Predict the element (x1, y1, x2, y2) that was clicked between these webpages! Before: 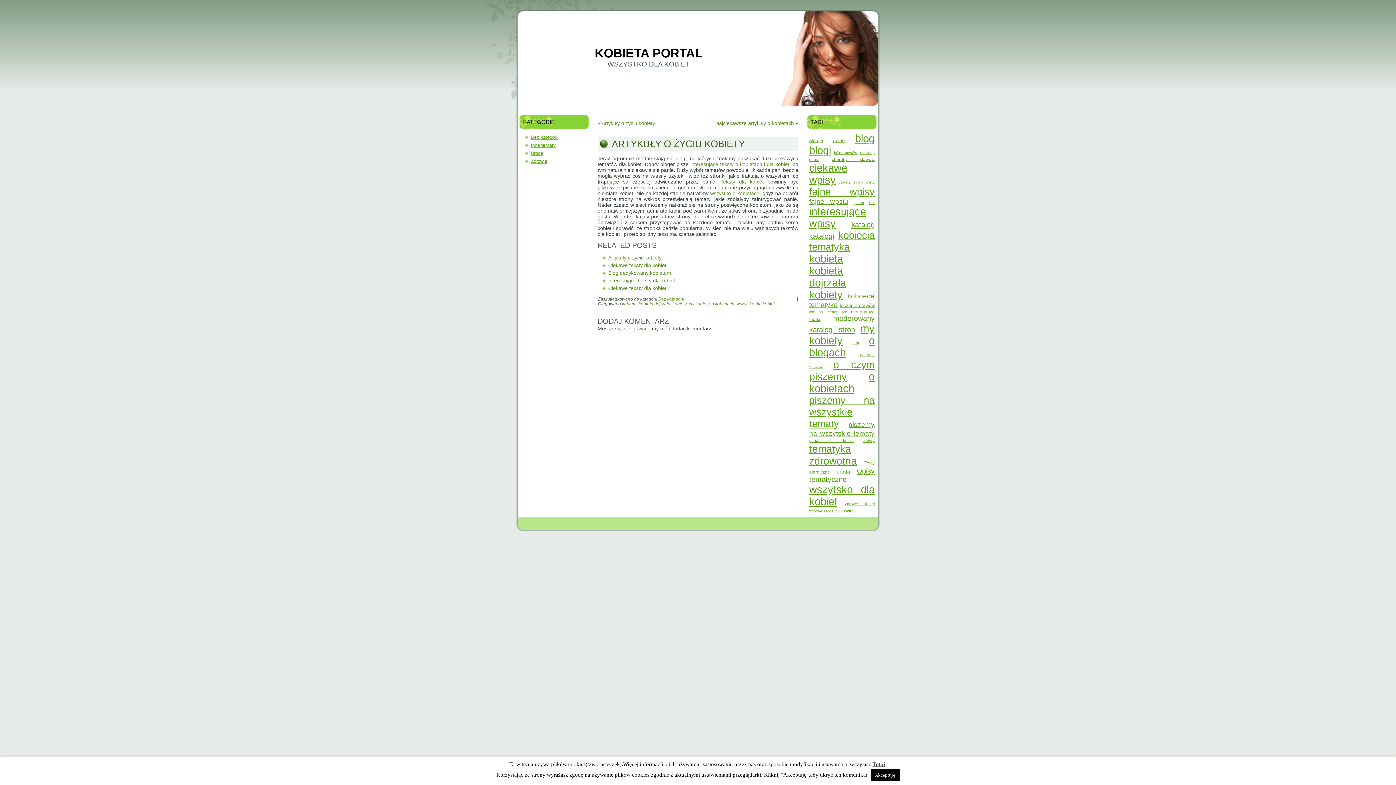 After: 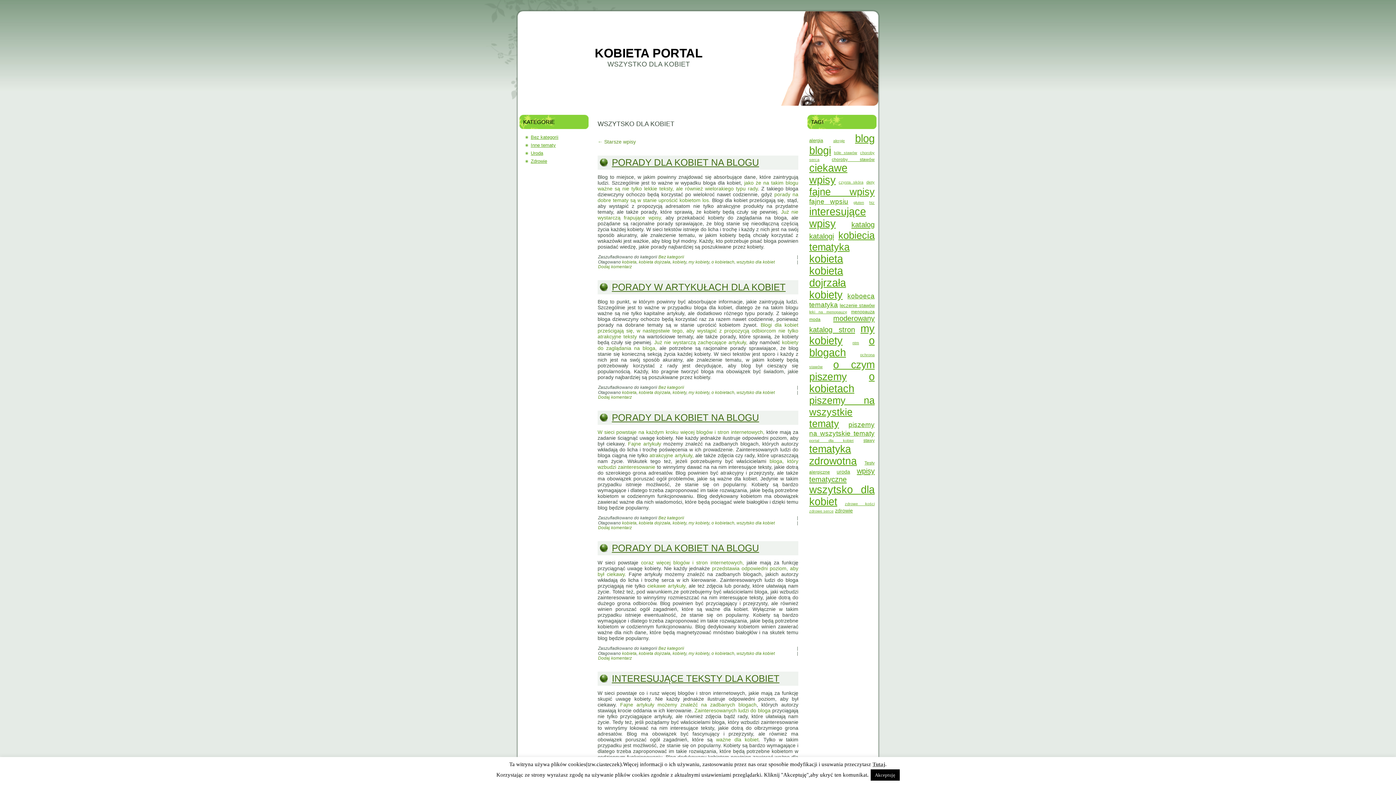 Action: label: wszytsko dla kobiet bbox: (736, 301, 774, 306)